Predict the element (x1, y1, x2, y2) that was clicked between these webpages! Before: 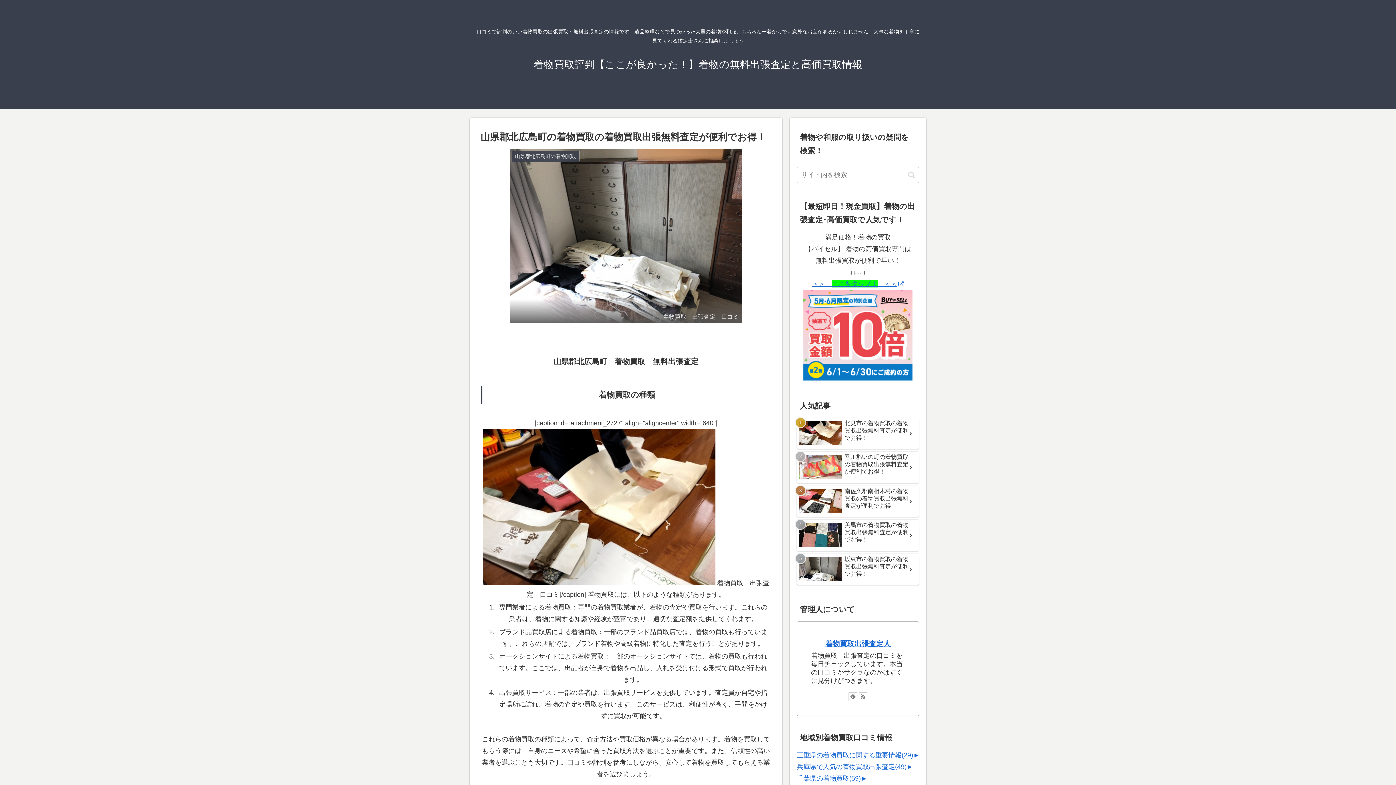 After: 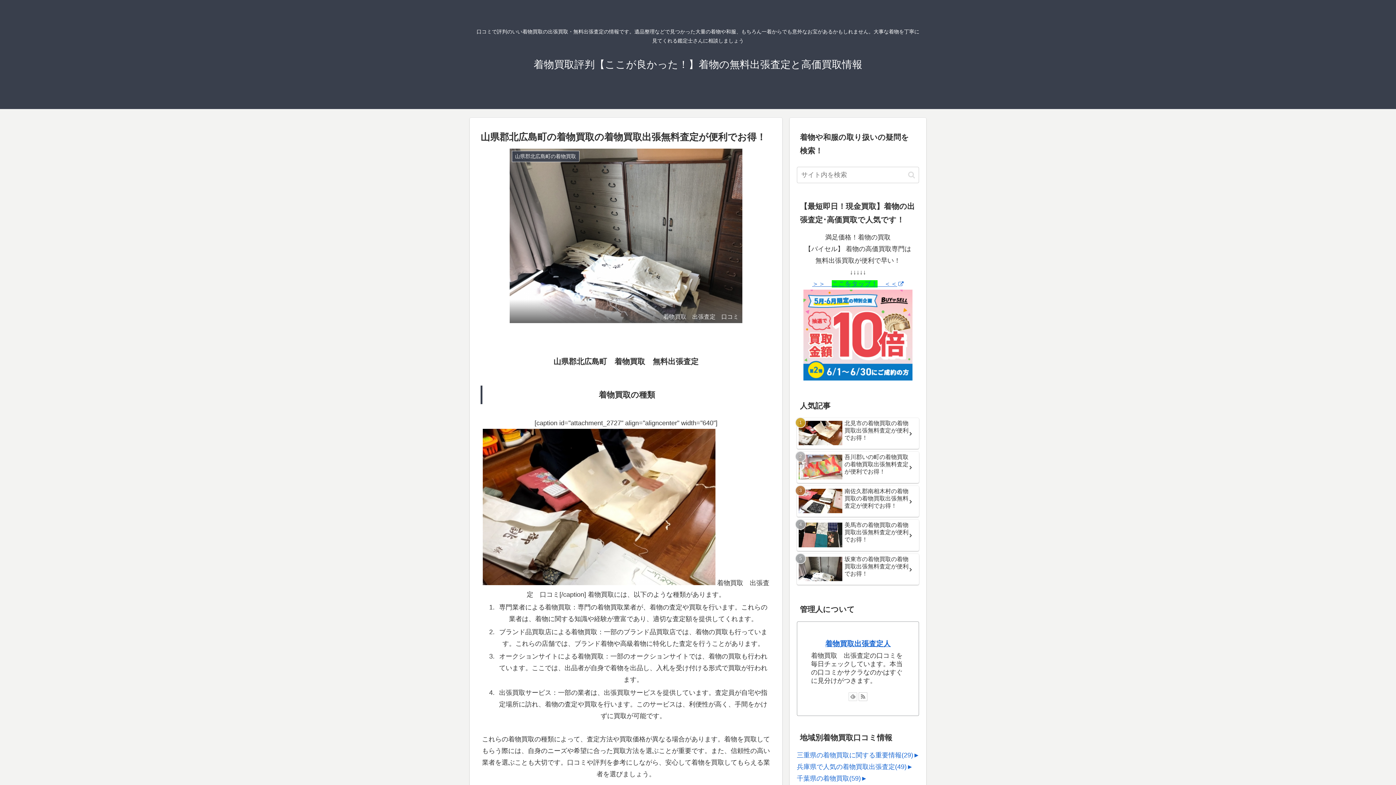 Action: bbox: (848, 692, 857, 701)